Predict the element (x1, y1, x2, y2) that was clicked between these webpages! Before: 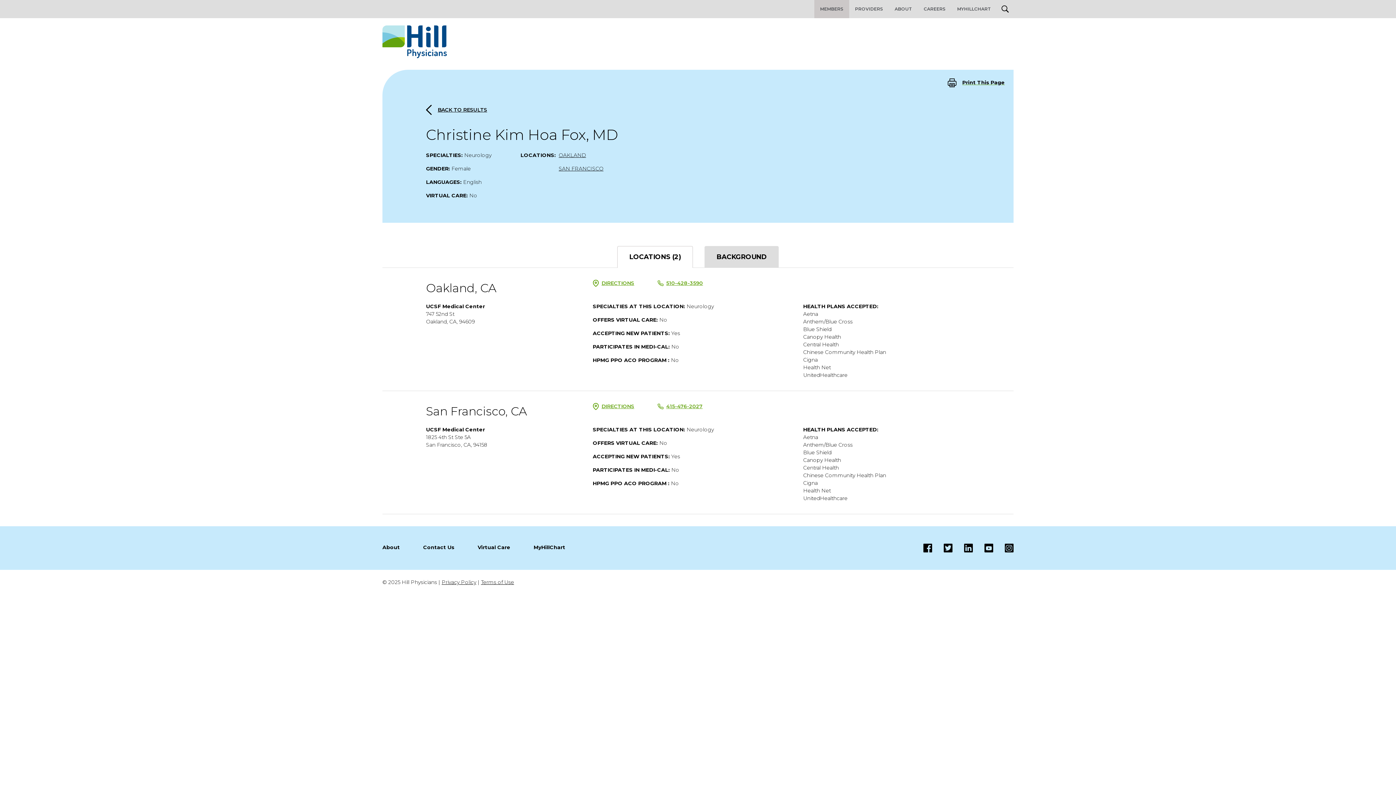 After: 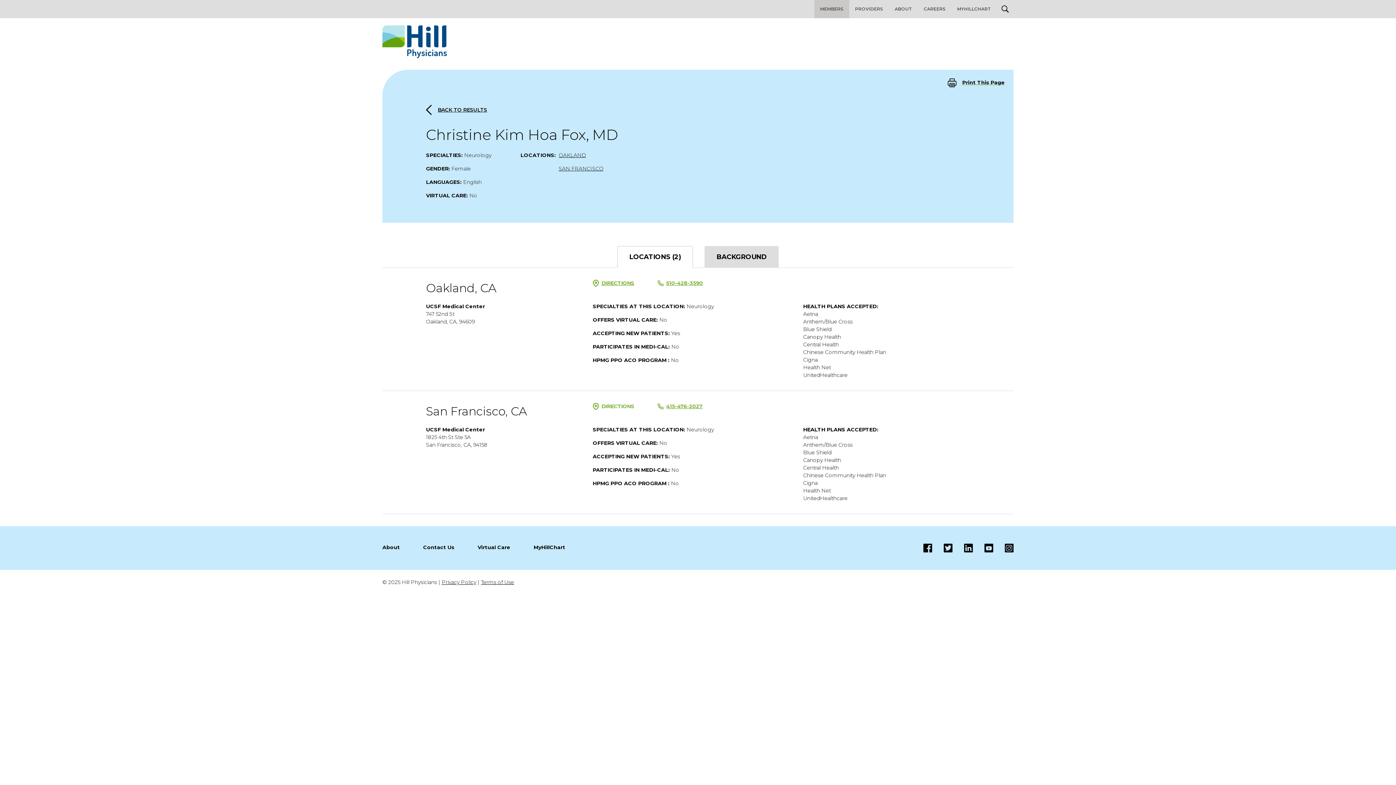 Action: bbox: (592, 402, 634, 410) label: DIRECTIONS